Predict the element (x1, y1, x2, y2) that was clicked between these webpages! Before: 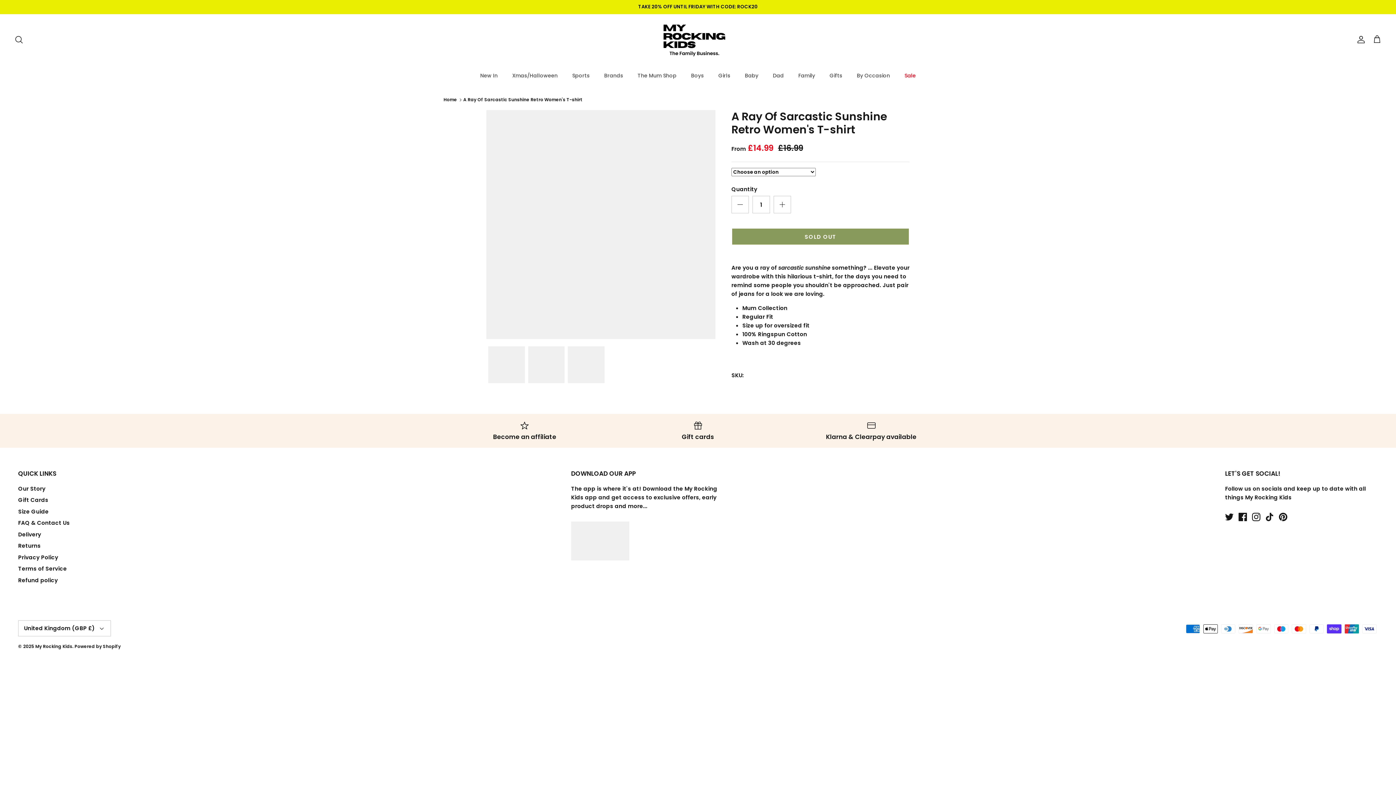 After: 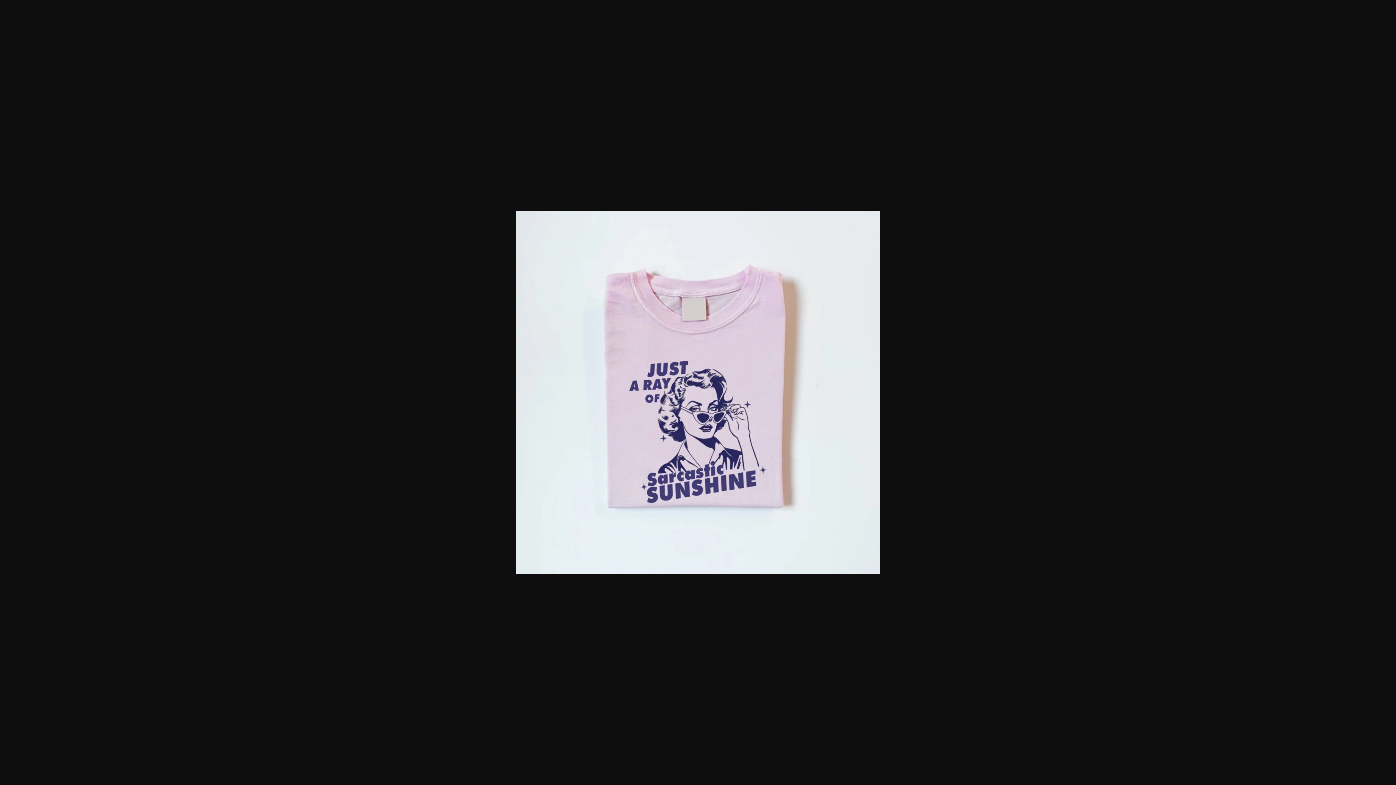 Action: bbox: (528, 346, 564, 383)